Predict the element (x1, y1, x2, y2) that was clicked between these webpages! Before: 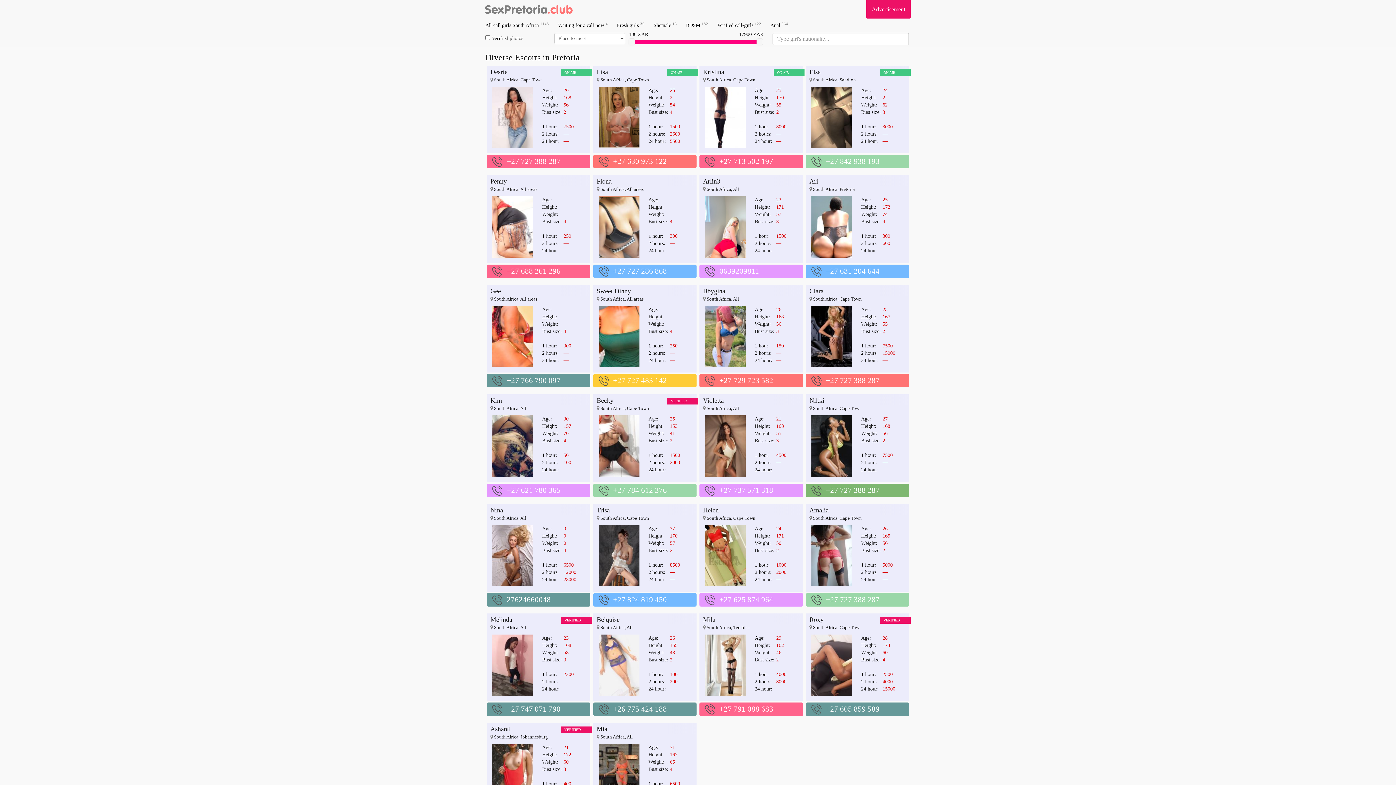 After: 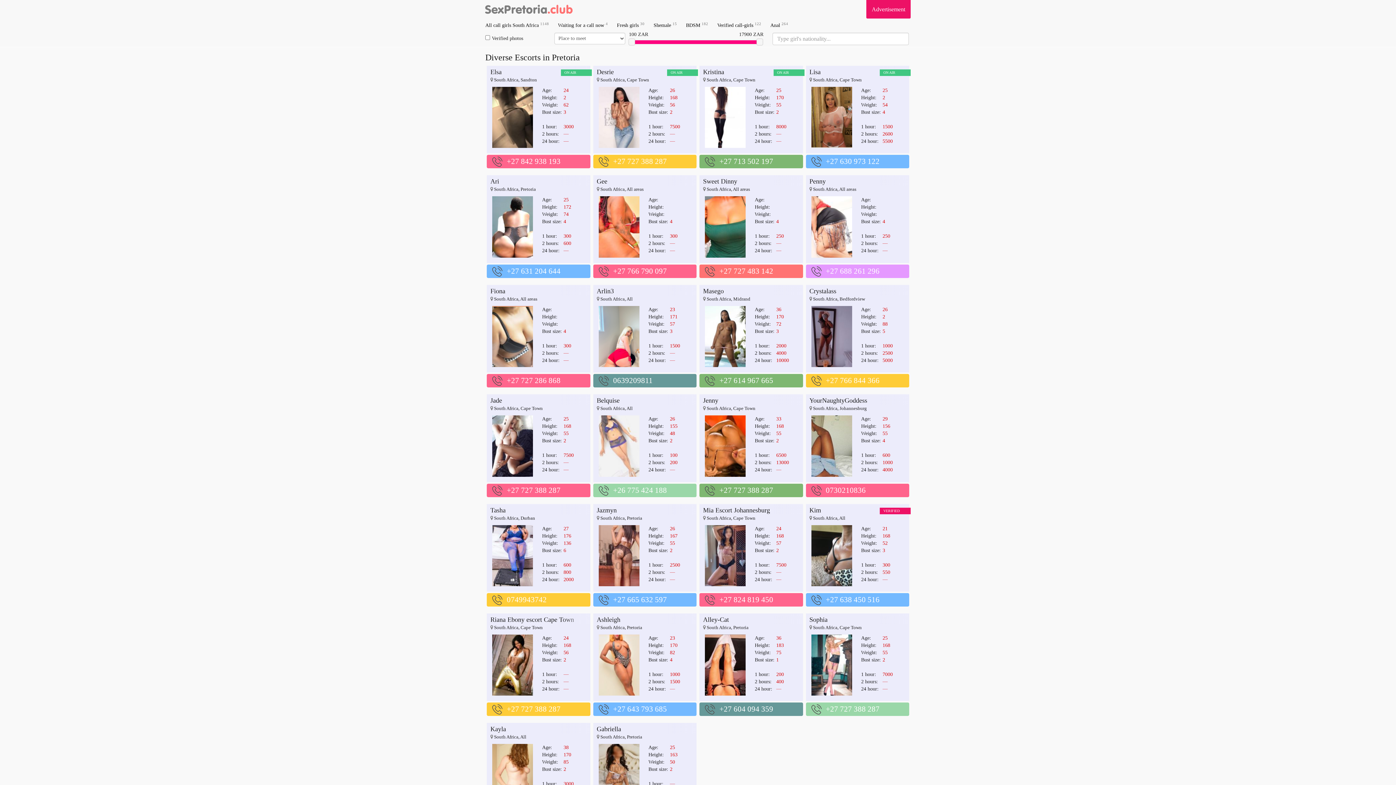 Action: bbox: (809, 397, 824, 404) label: Nikki